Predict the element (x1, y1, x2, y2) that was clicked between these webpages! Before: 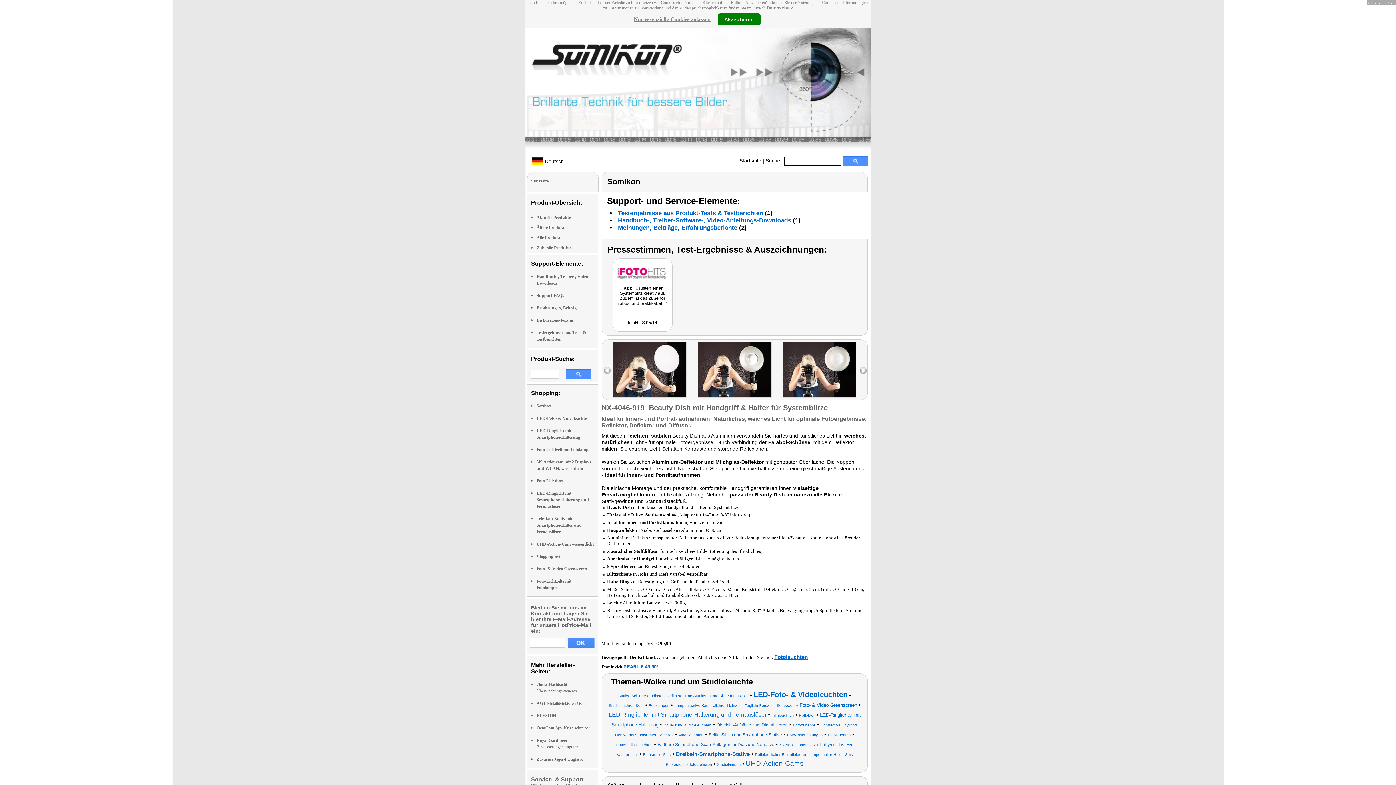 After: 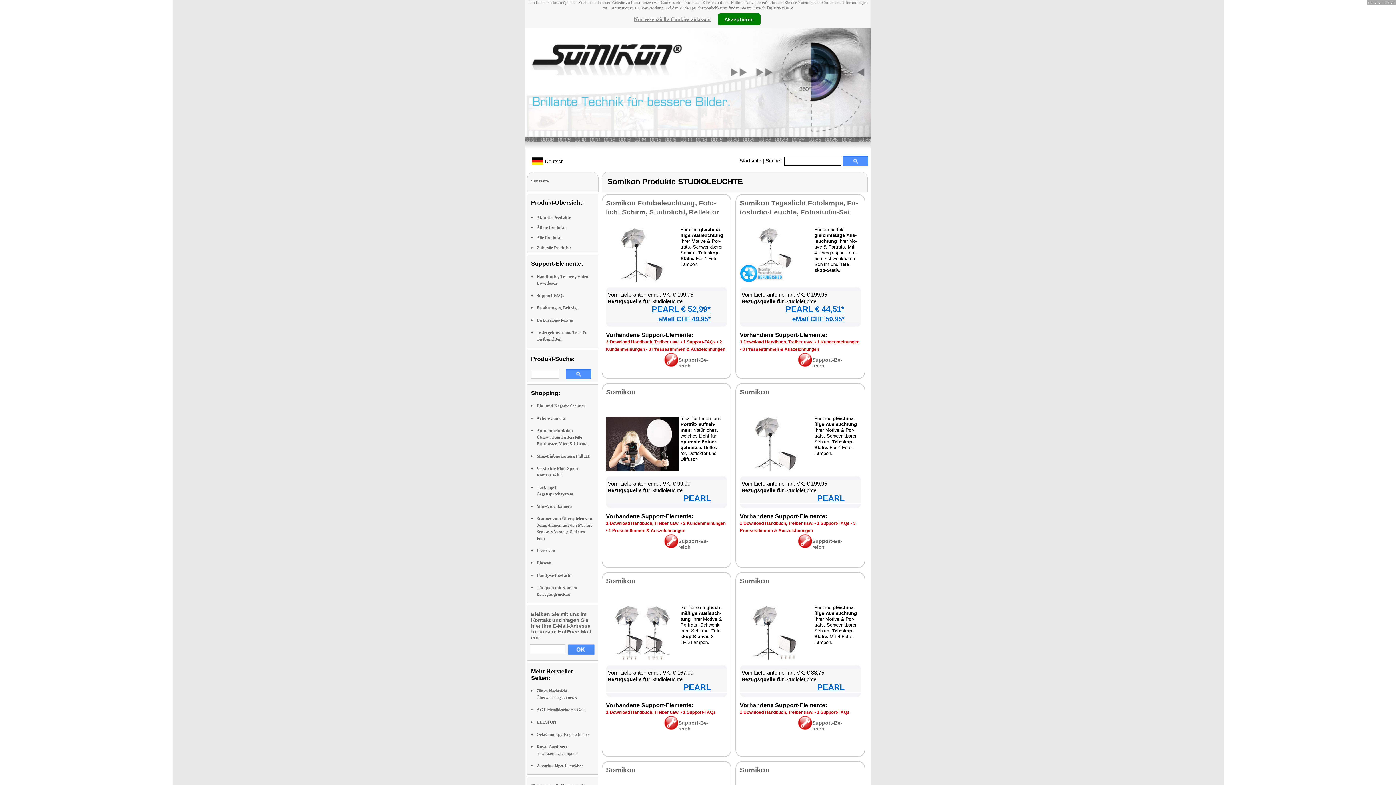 Action: label: Dauerlicht-Studio-Leuchten bbox: (663, 721, 711, 728)